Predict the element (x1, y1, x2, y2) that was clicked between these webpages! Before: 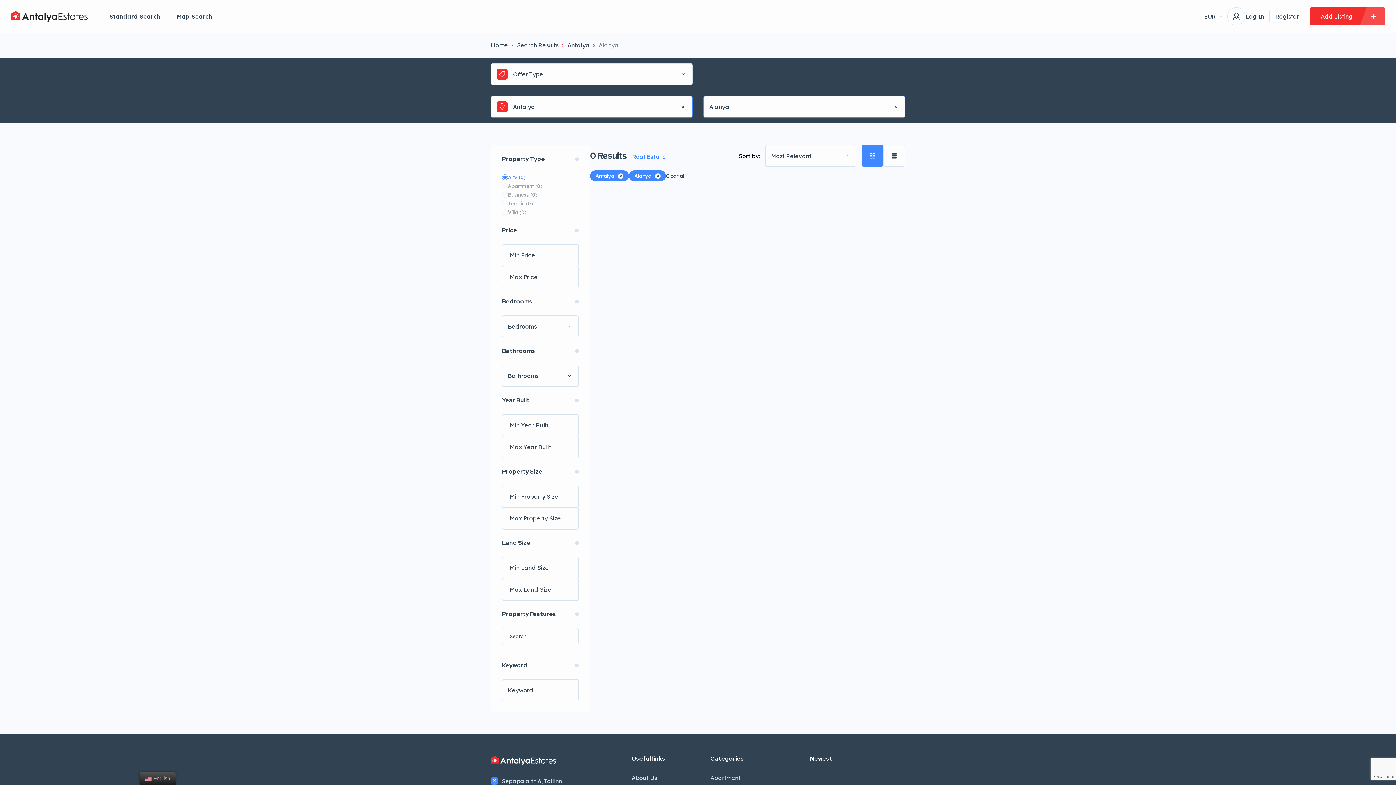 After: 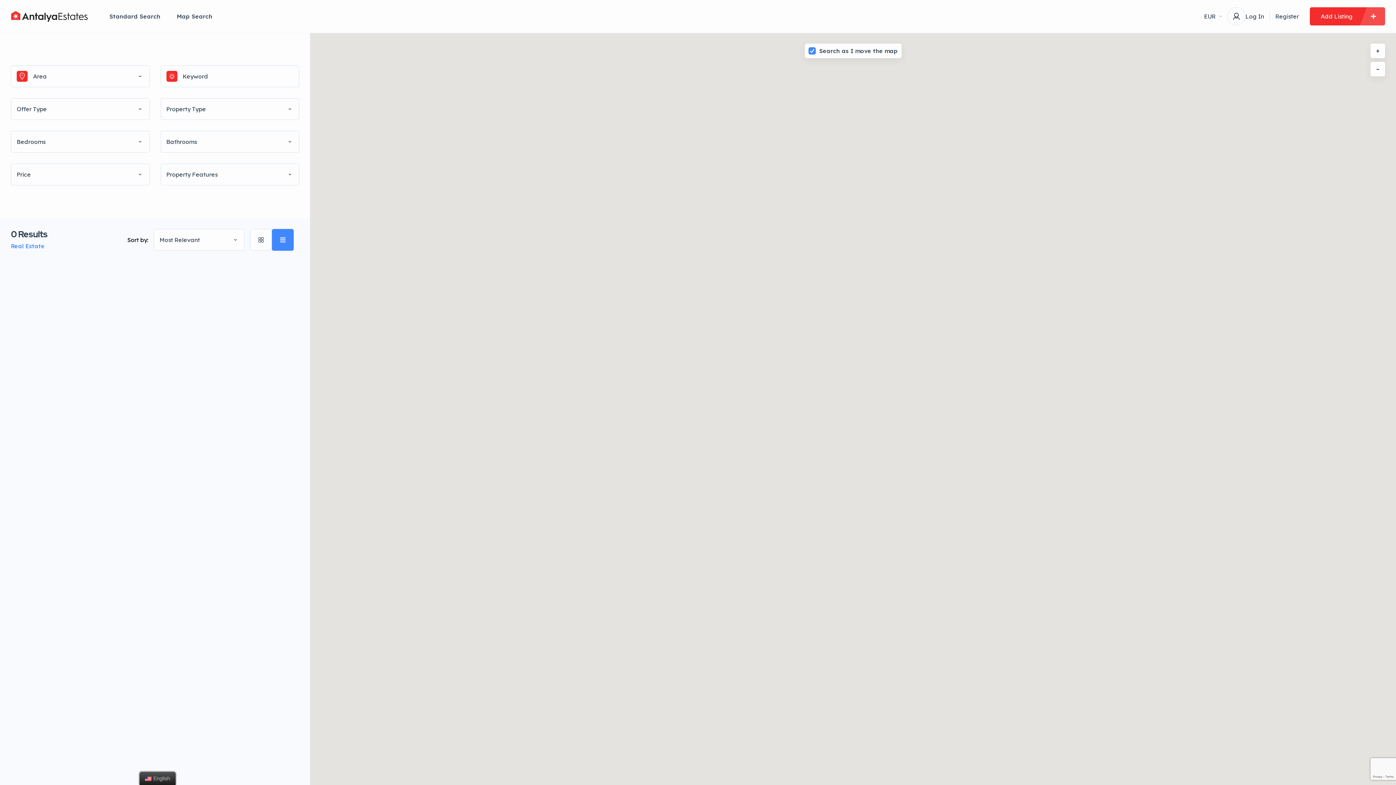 Action: bbox: (176, 0, 212, 32) label: Map Search